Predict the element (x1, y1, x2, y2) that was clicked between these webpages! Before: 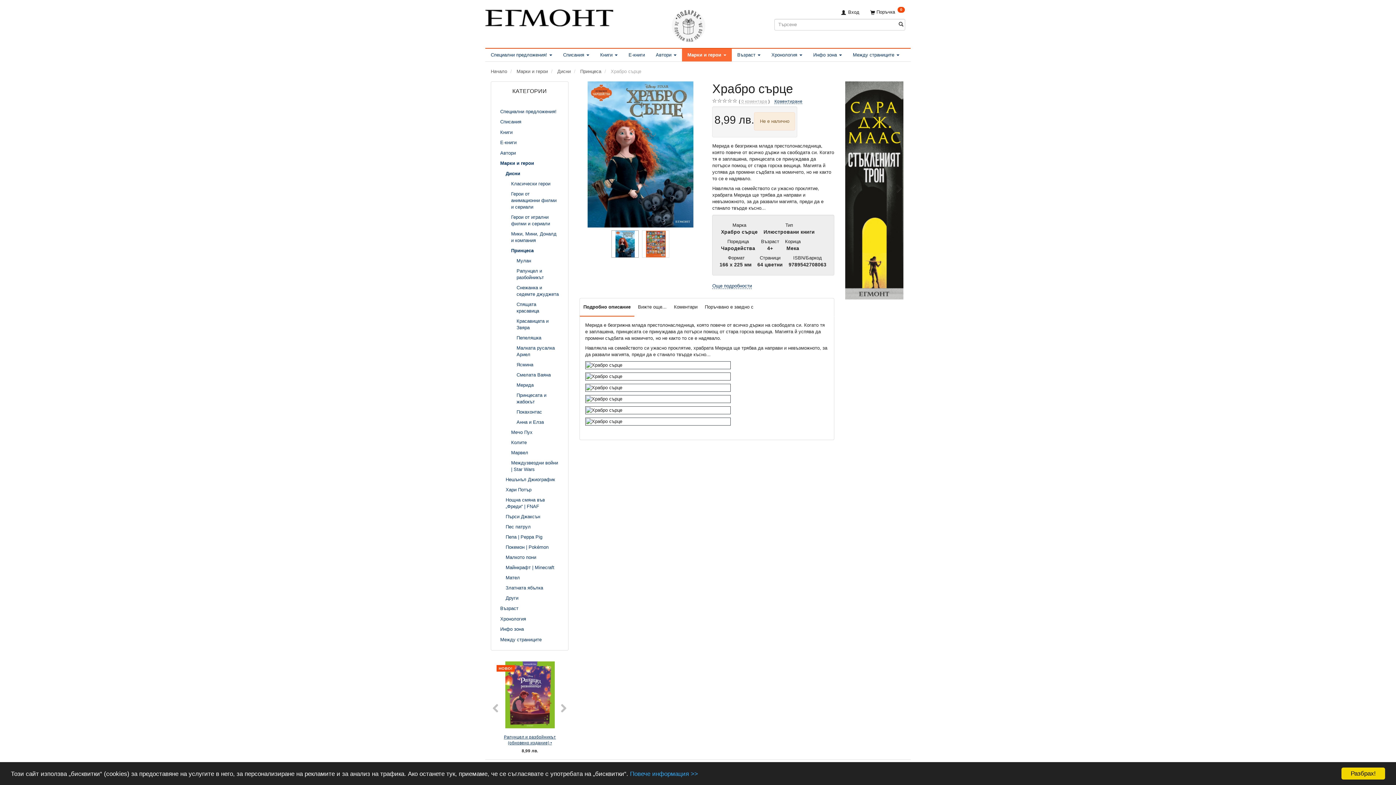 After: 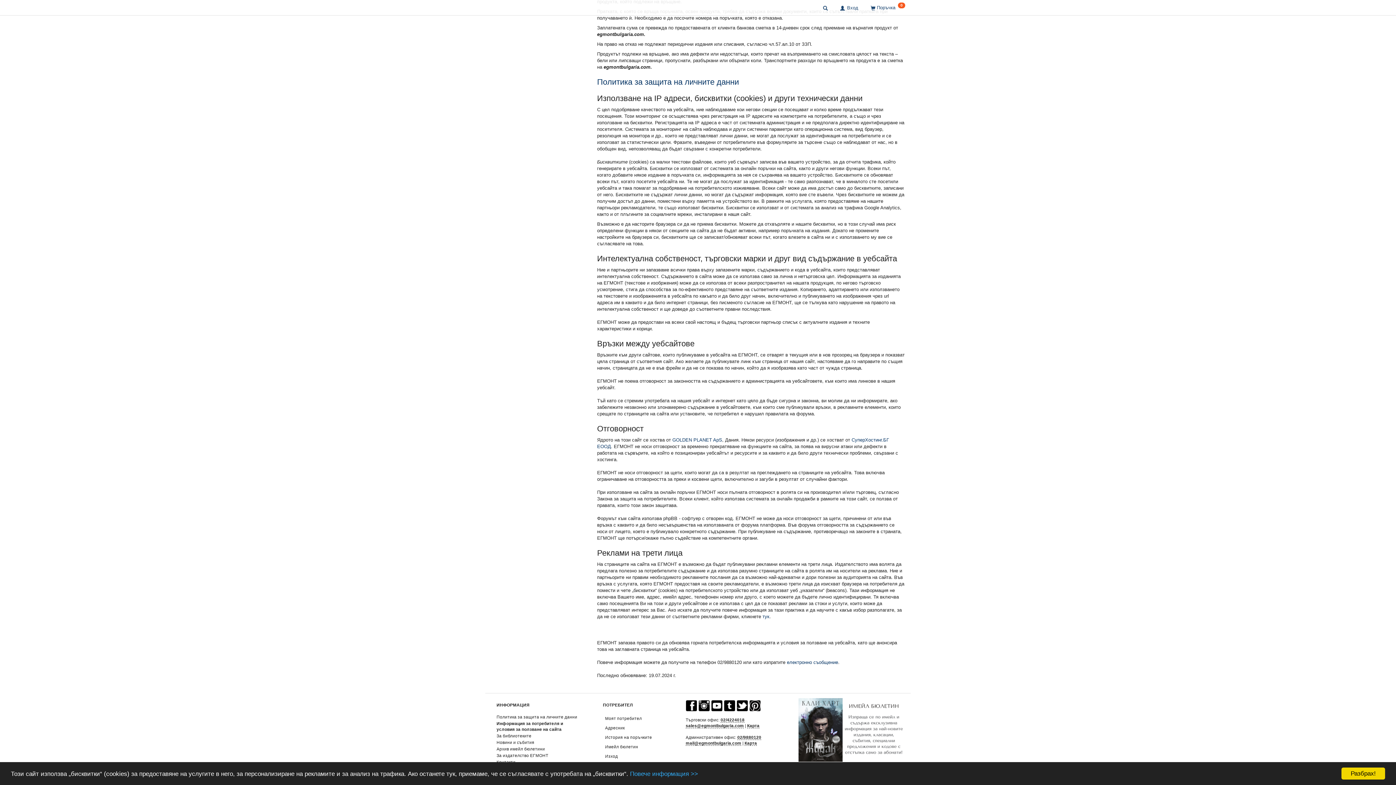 Action: bbox: (630, 770, 698, 777) label: Повече информация >>